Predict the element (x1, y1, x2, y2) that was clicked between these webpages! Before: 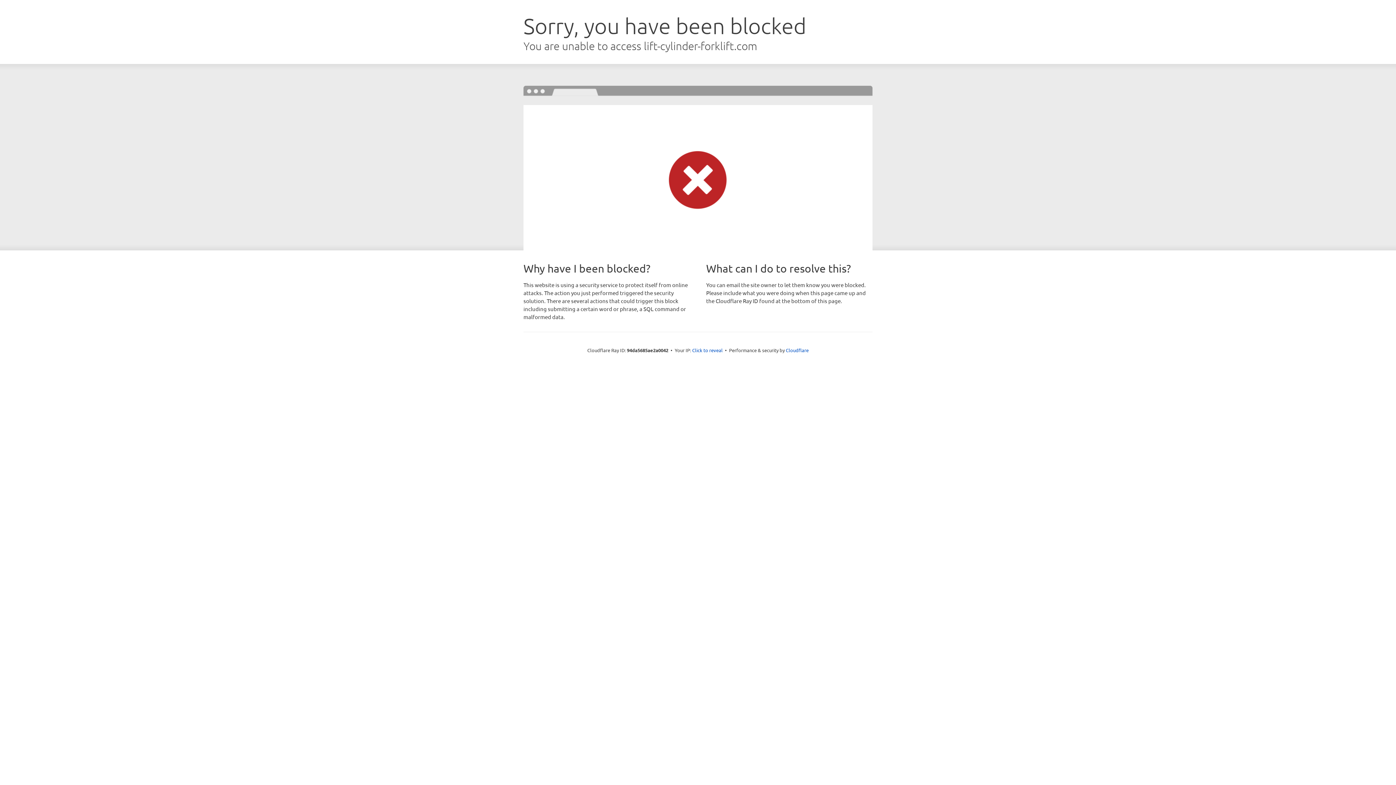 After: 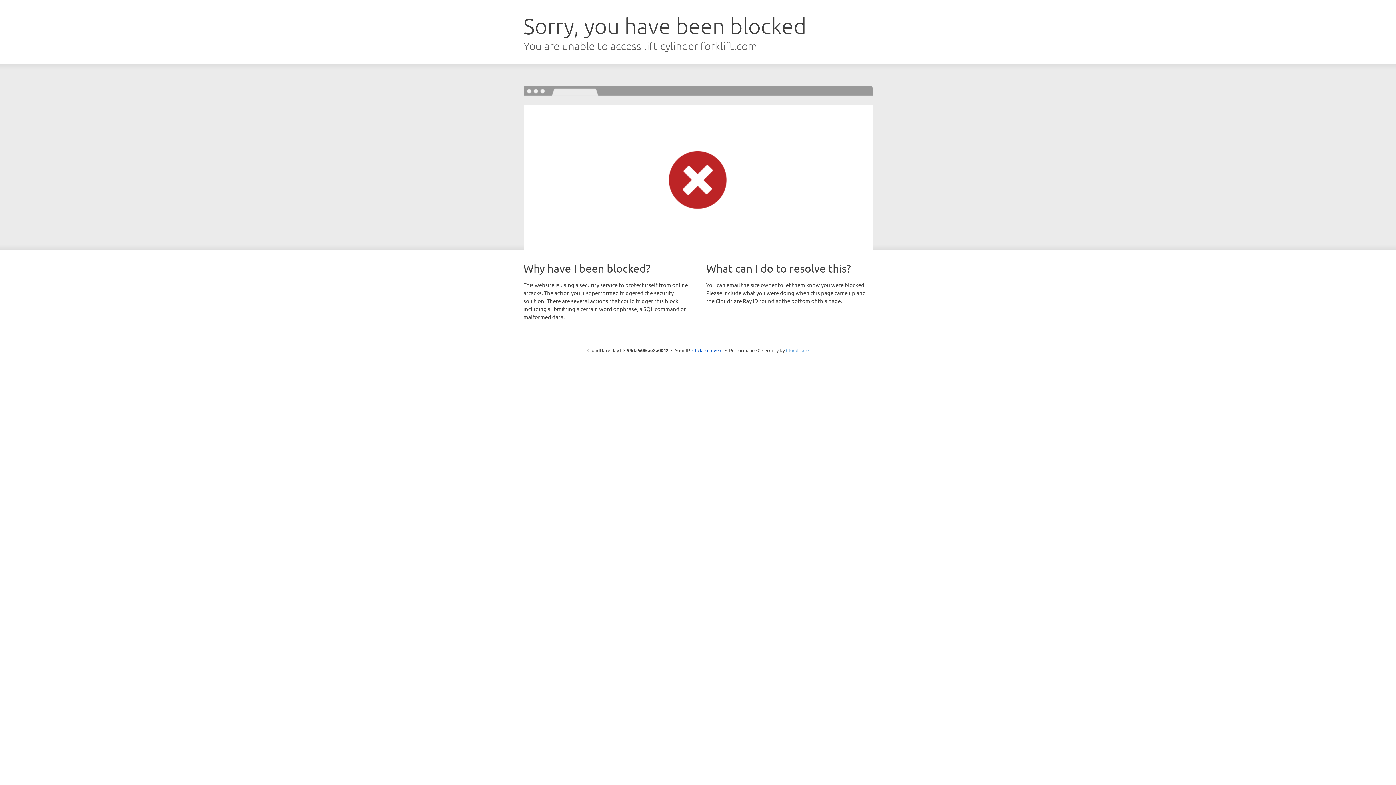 Action: bbox: (786, 347, 808, 353) label: Cloudflare